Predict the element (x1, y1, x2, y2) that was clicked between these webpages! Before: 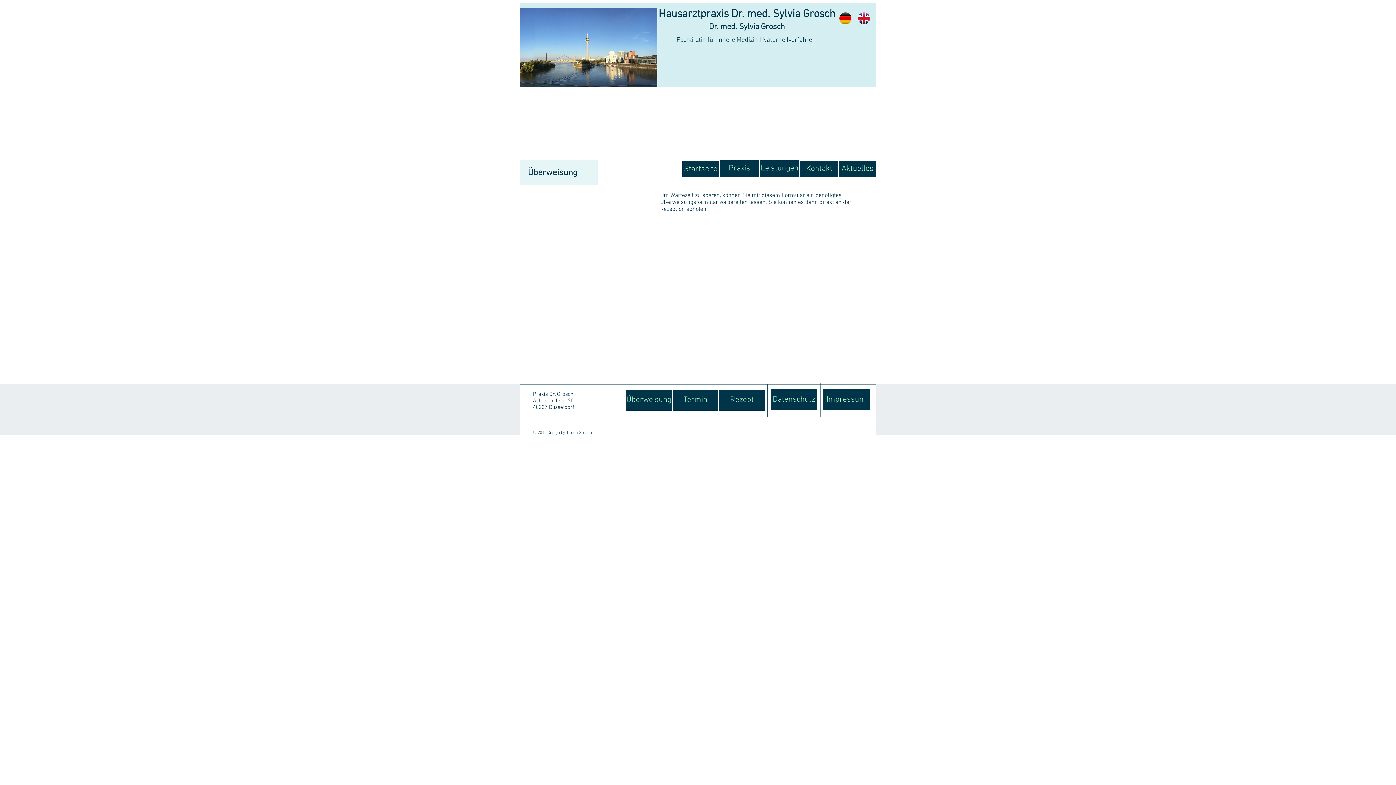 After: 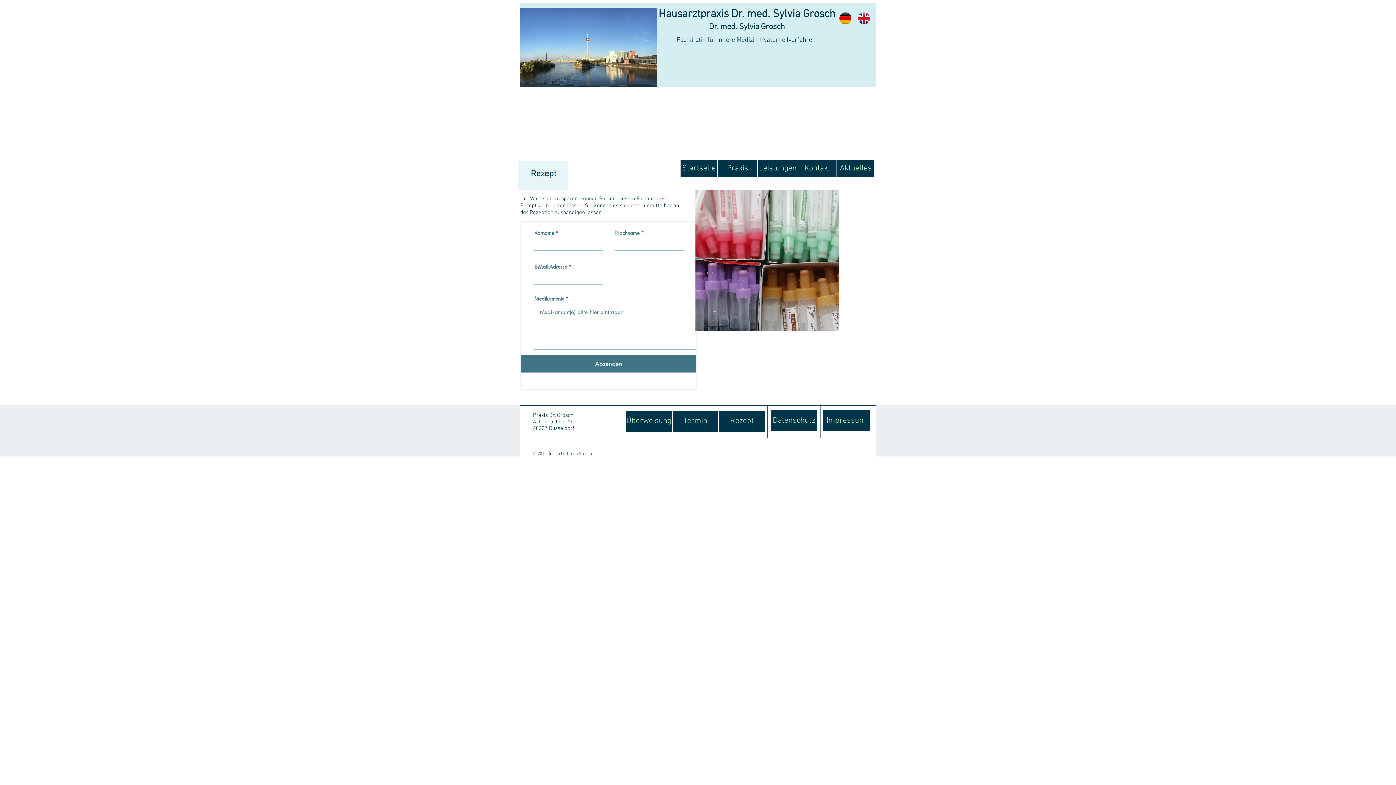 Action: label: Rezept bbox: (718, 389, 765, 411)